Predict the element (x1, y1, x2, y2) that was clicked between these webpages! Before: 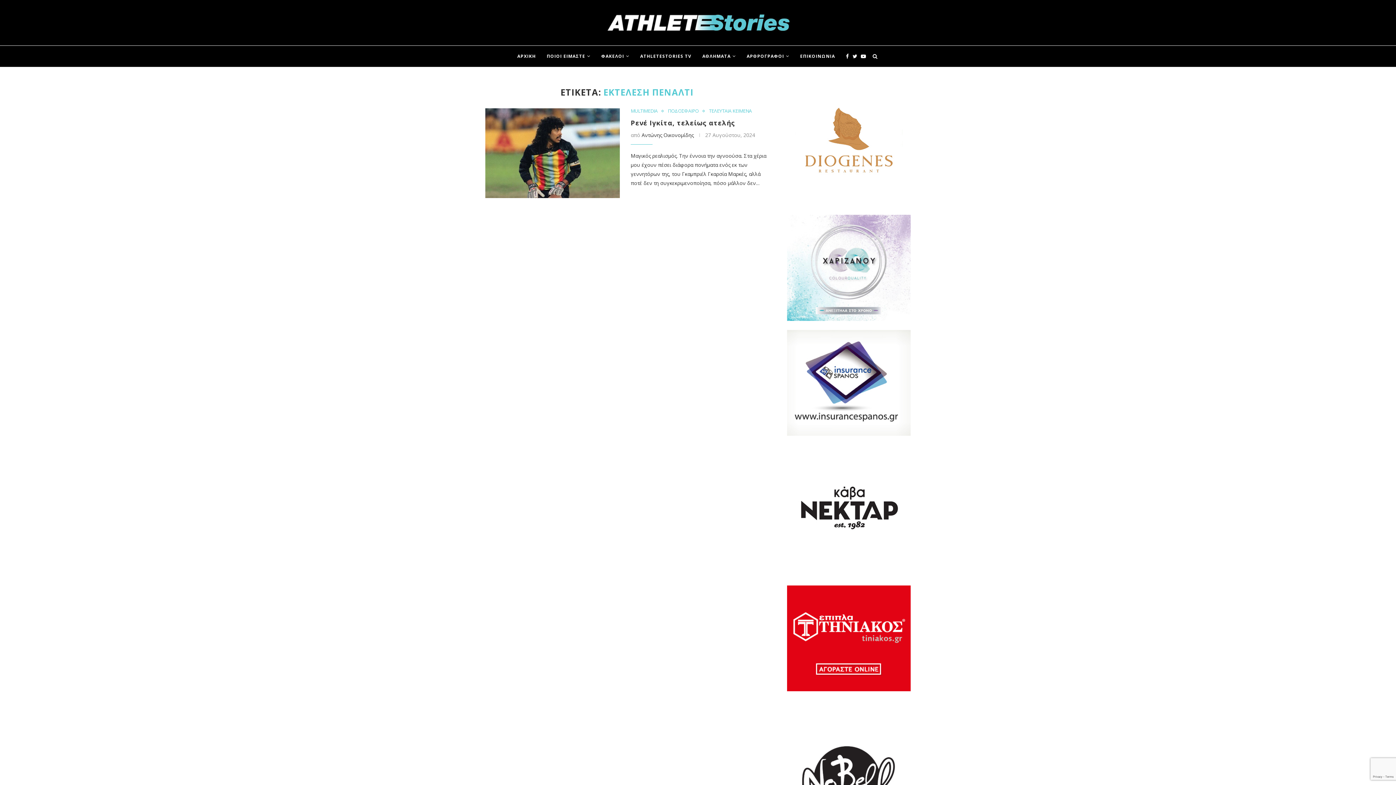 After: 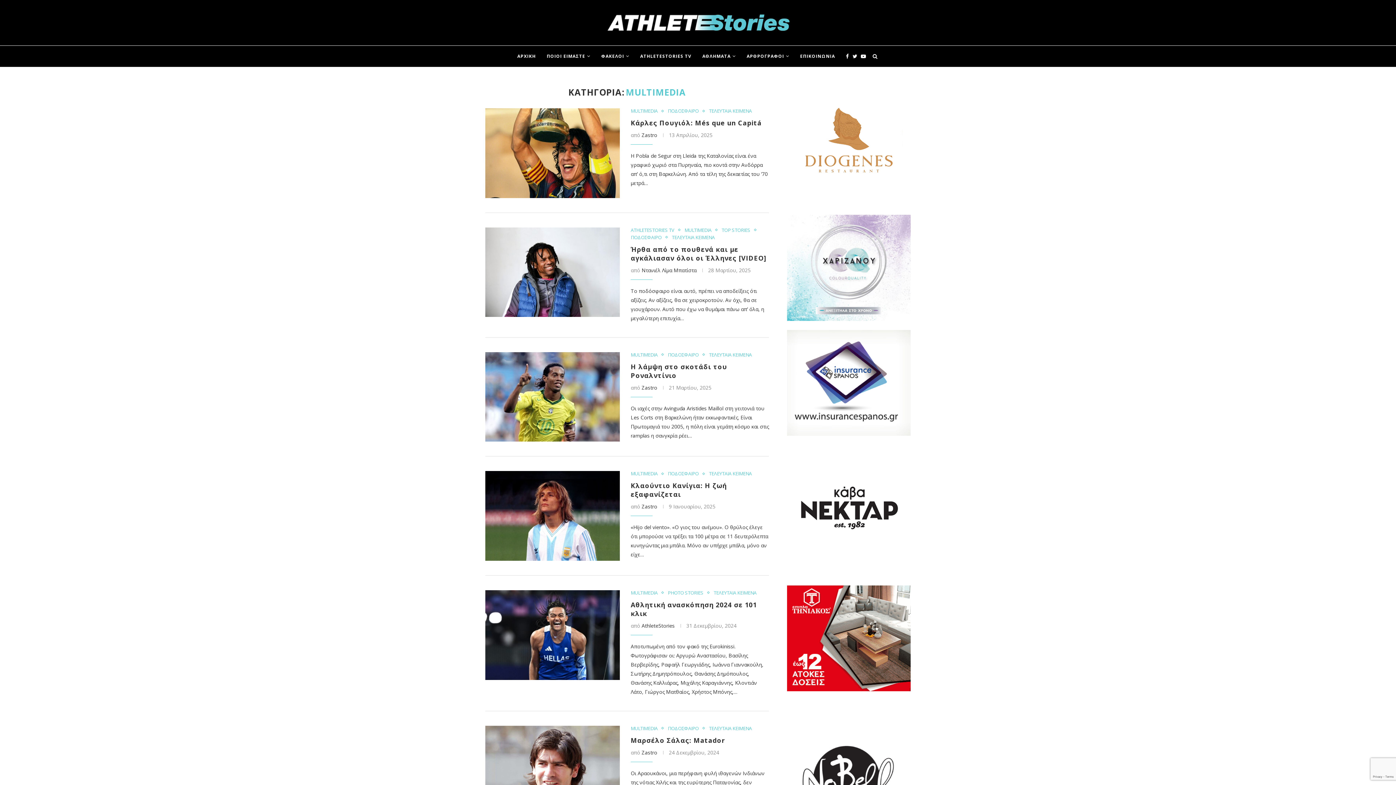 Action: bbox: (630, 108, 661, 113) label: MULTIMEDIA